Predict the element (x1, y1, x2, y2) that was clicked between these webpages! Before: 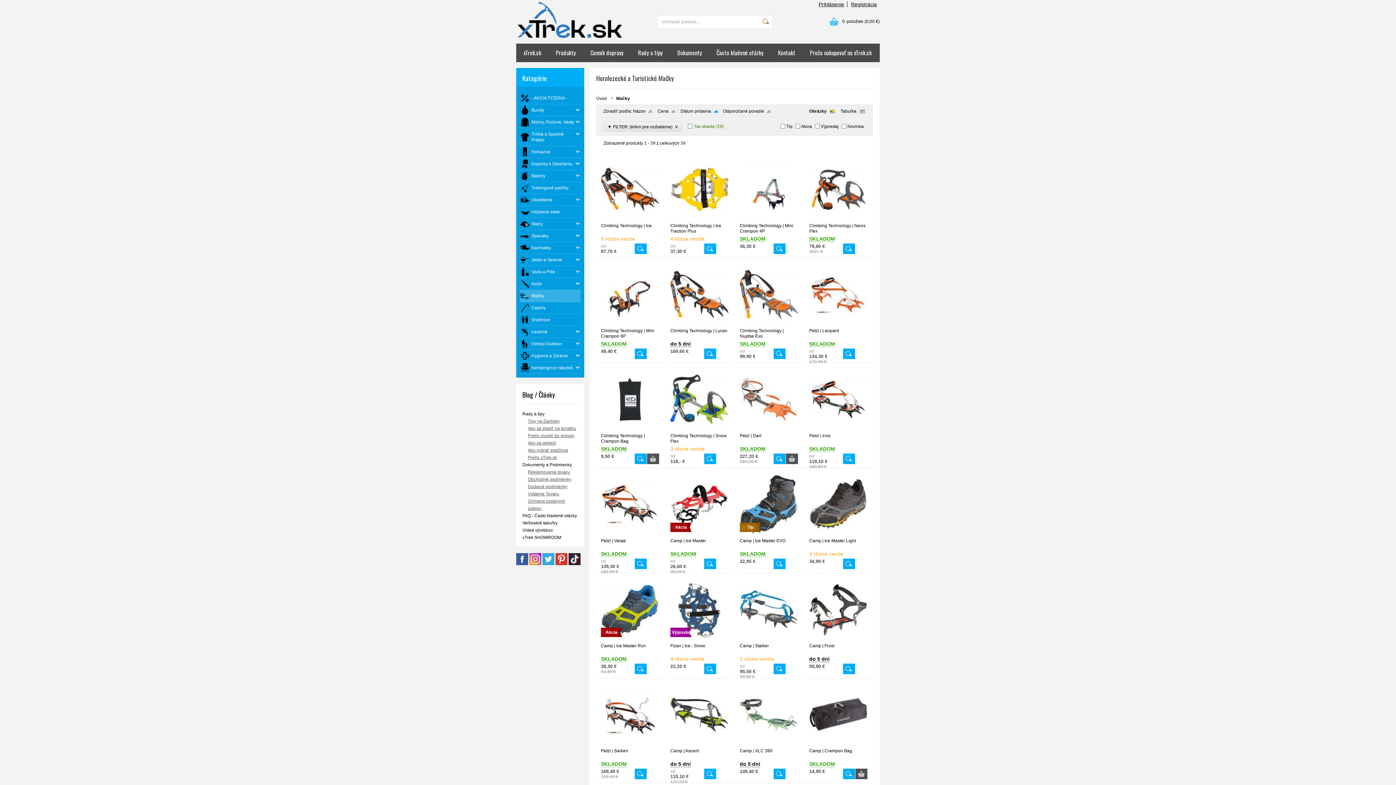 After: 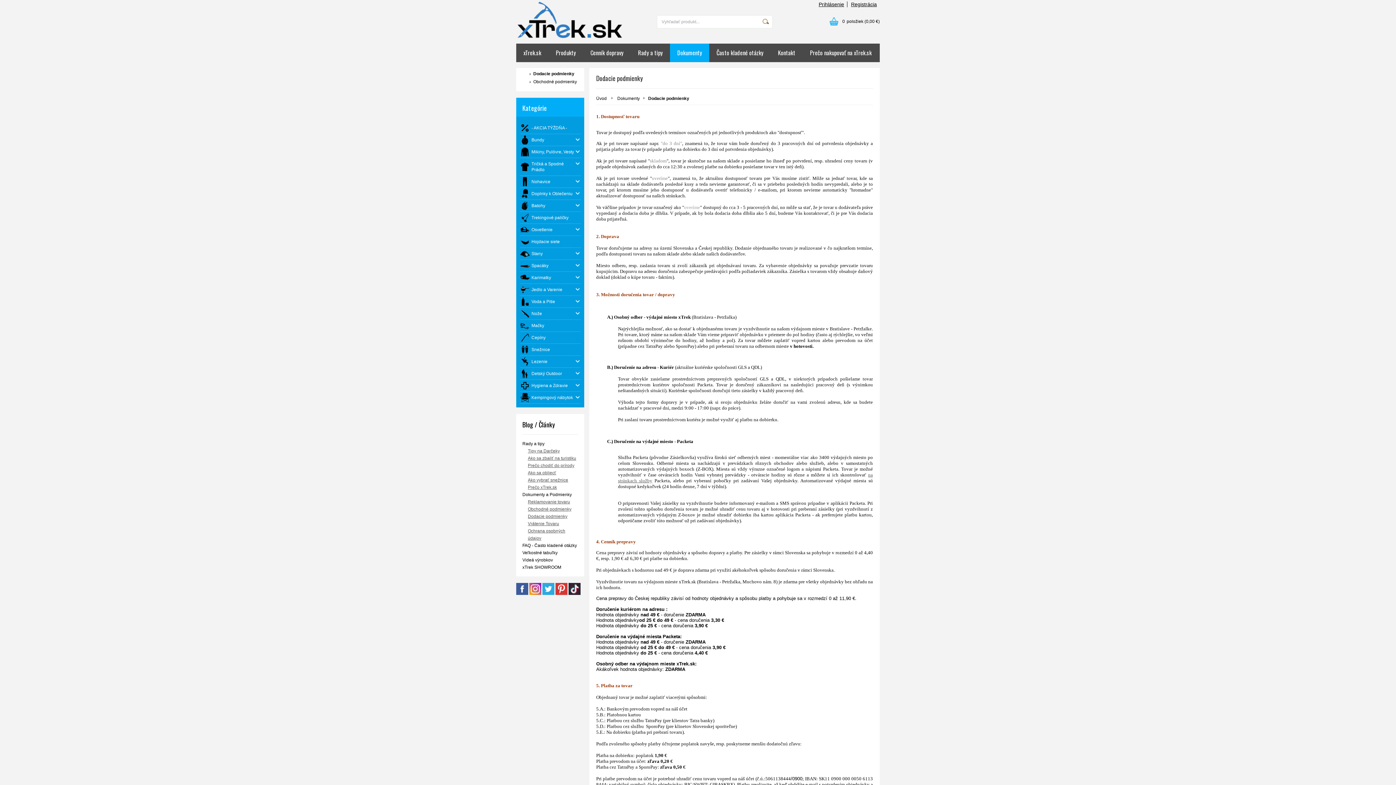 Action: label: Dodacie podmienky bbox: (528, 484, 567, 489)